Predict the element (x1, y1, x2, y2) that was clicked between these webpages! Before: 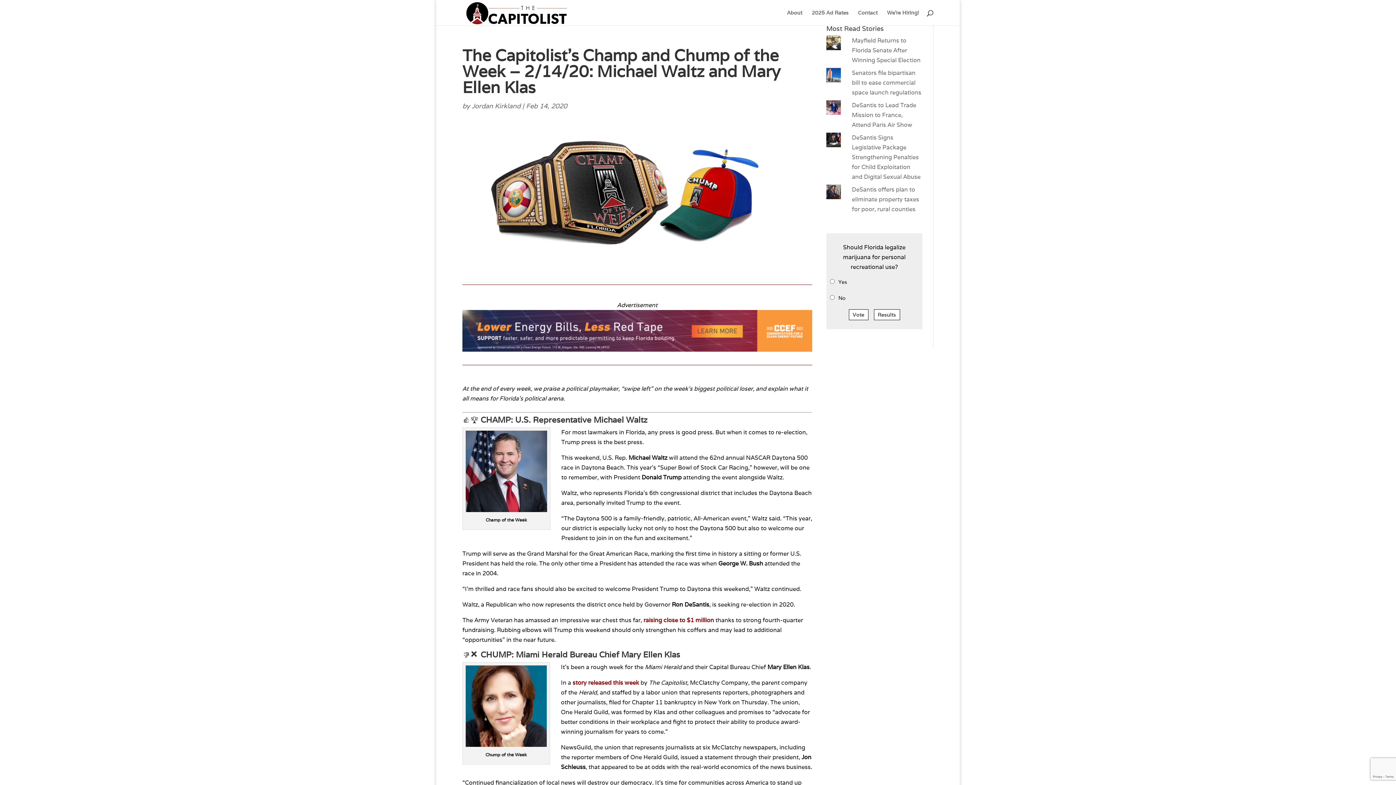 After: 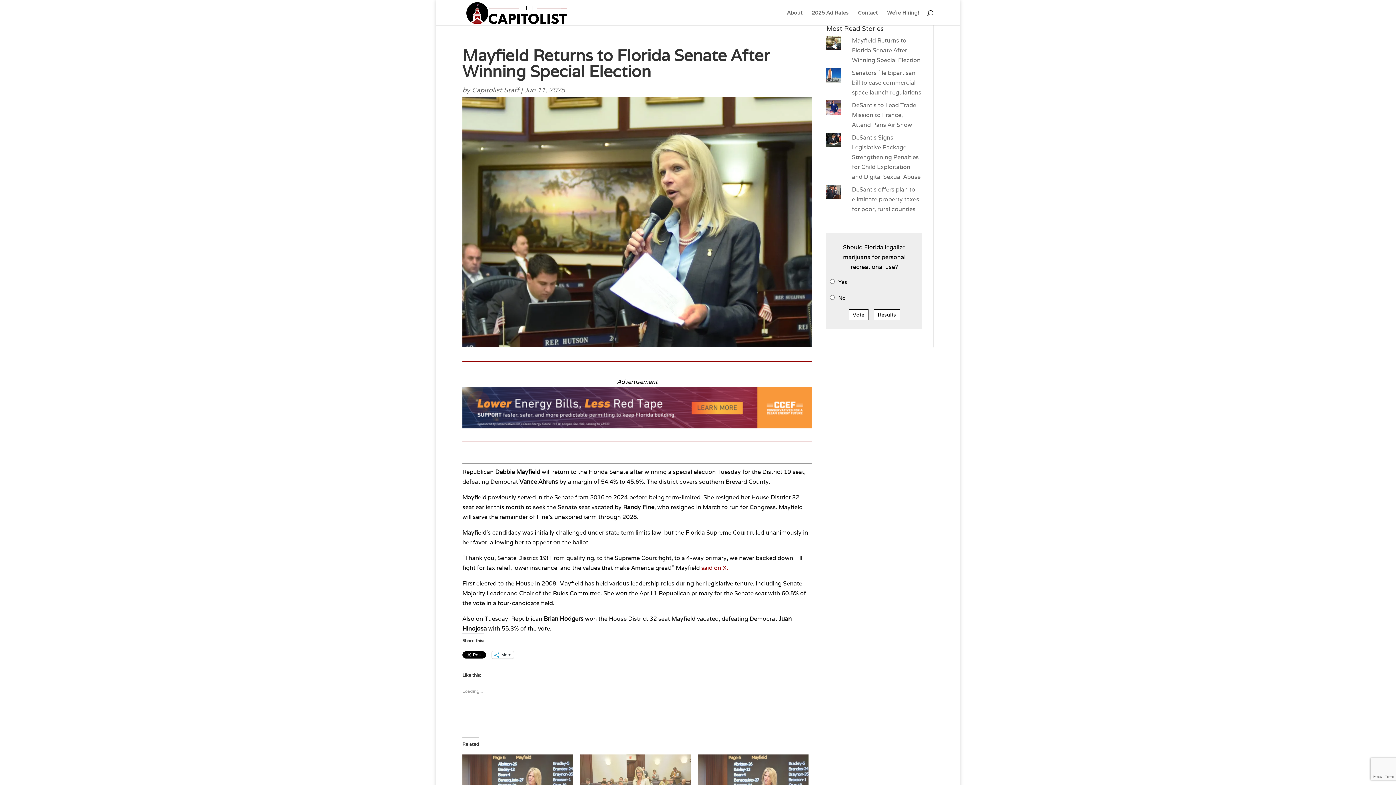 Action: bbox: (852, 36, 920, 64) label: Mayfield Returns to Florida Senate After Winning Special Election